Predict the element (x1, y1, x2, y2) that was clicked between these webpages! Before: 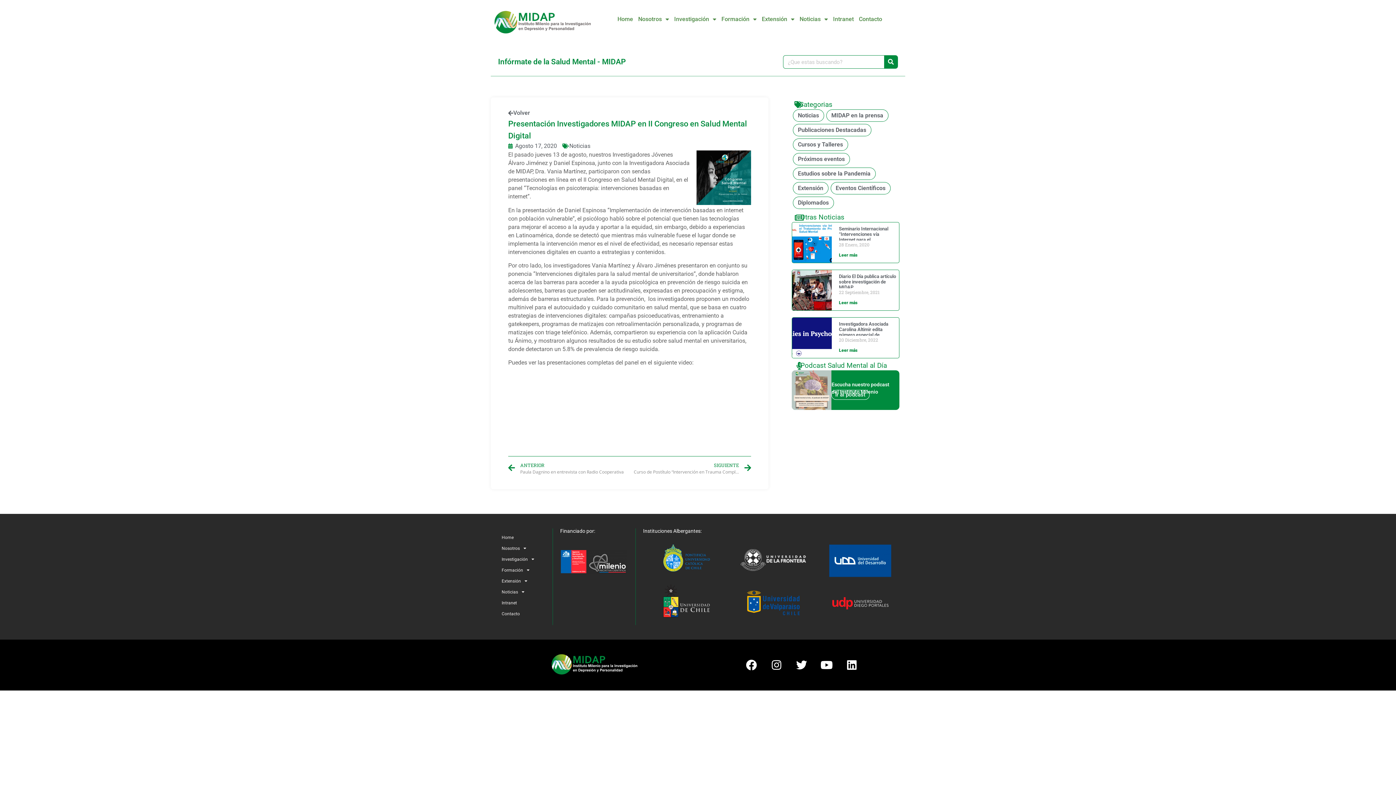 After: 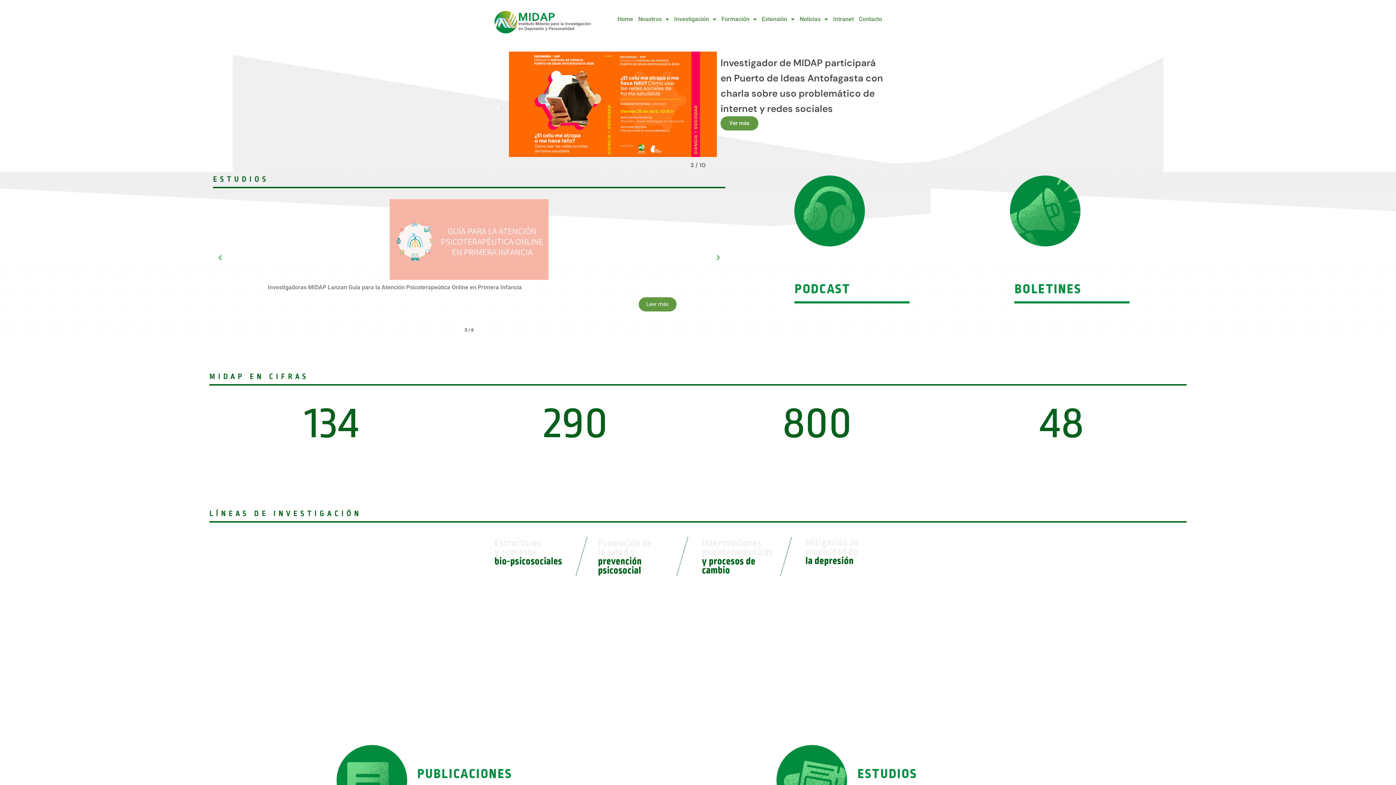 Action: bbox: (494, 10, 590, 33)